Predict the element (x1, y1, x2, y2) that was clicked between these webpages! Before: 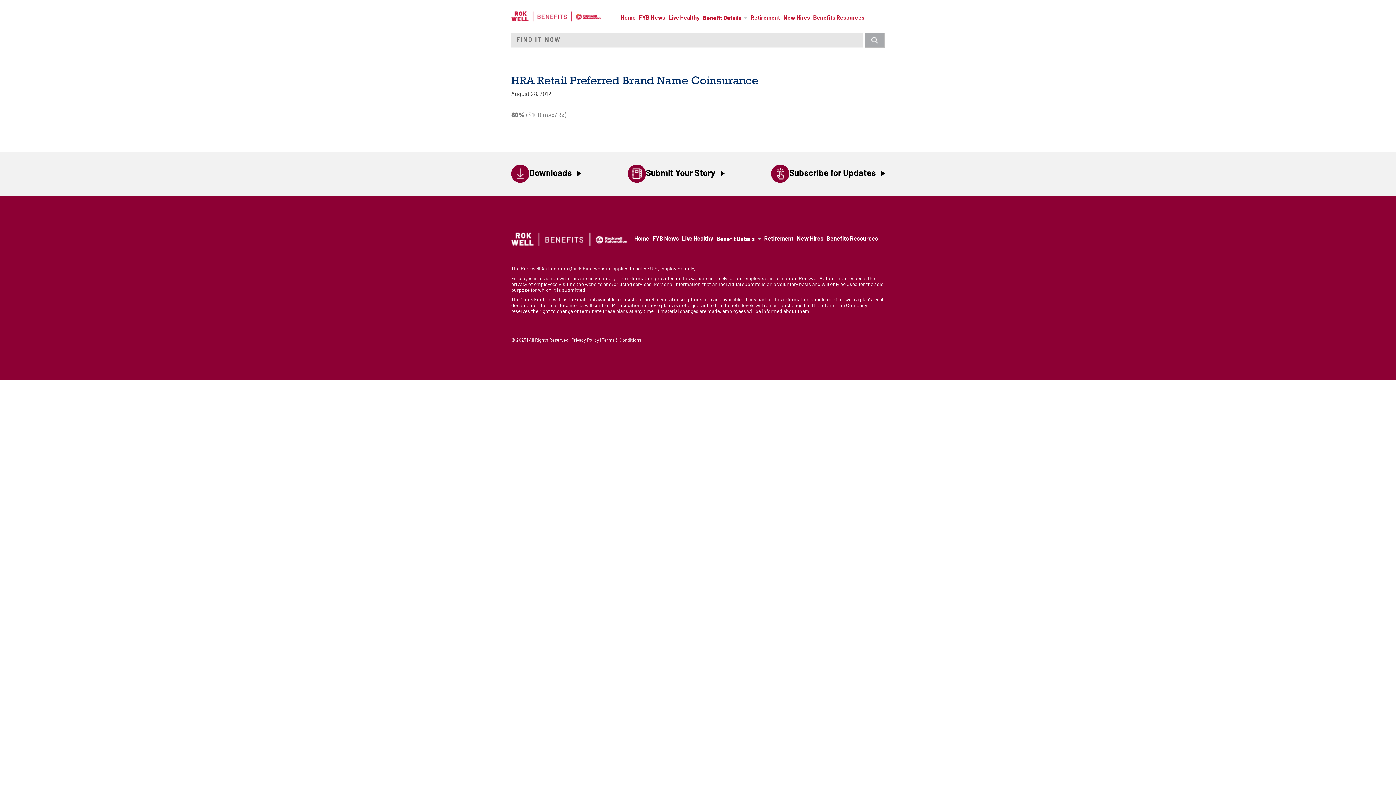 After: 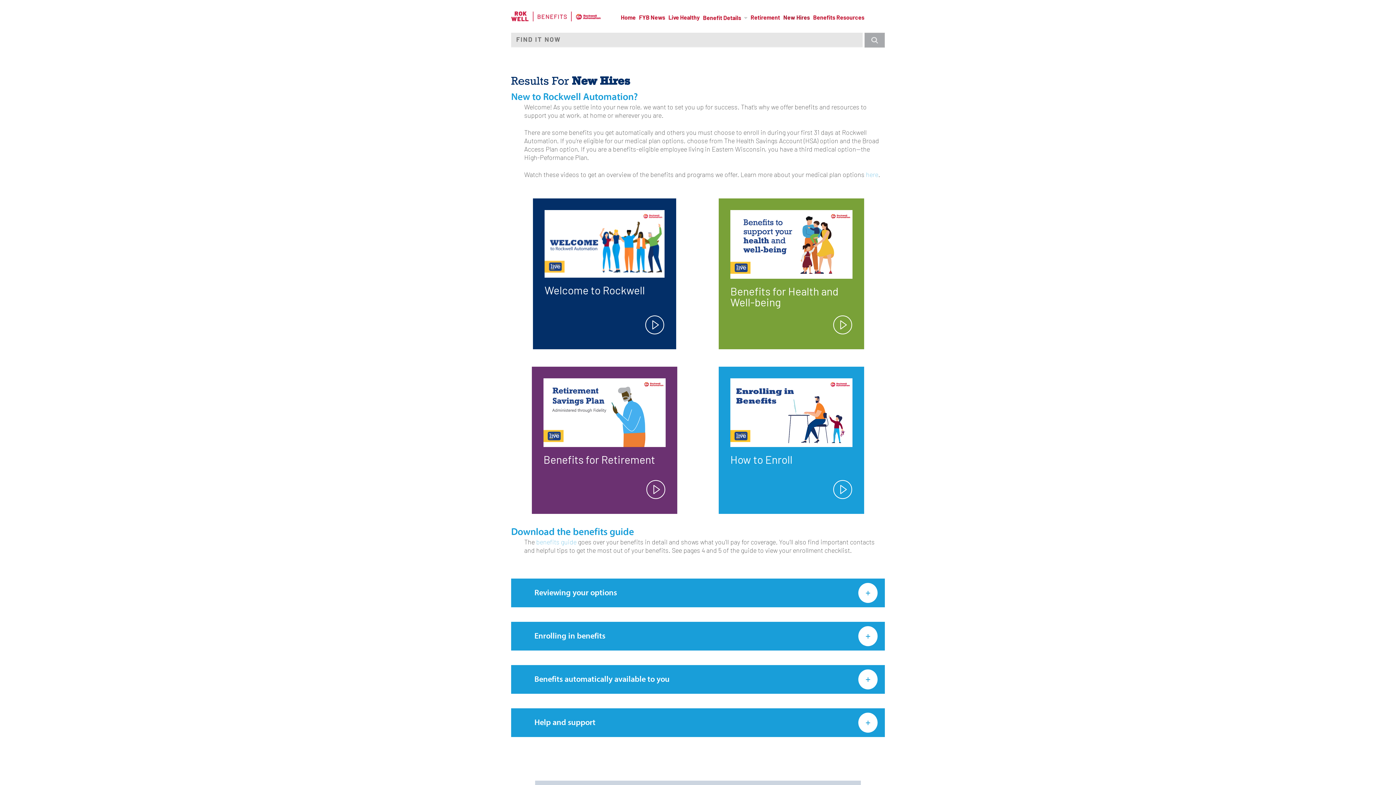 Action: label: New Hires bbox: (797, 233, 823, 244)